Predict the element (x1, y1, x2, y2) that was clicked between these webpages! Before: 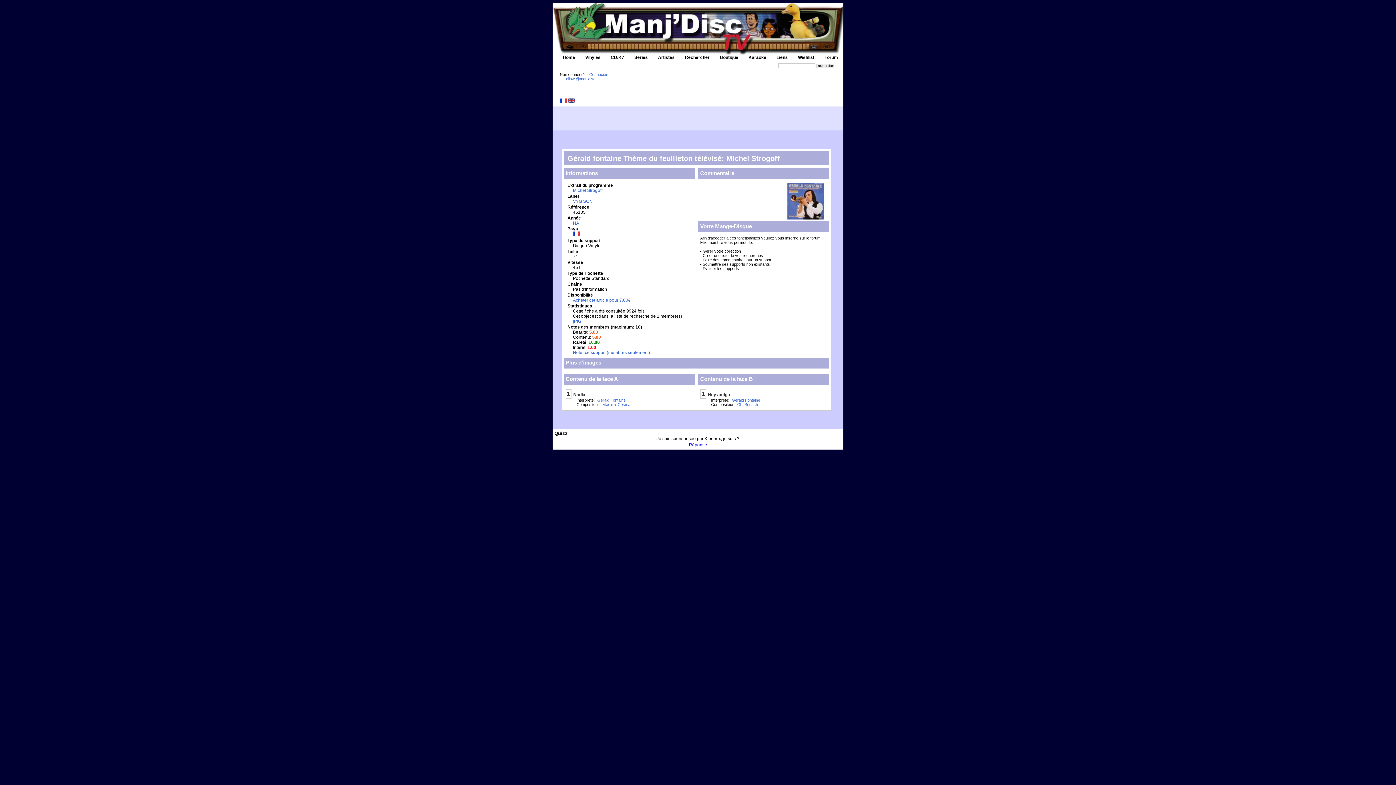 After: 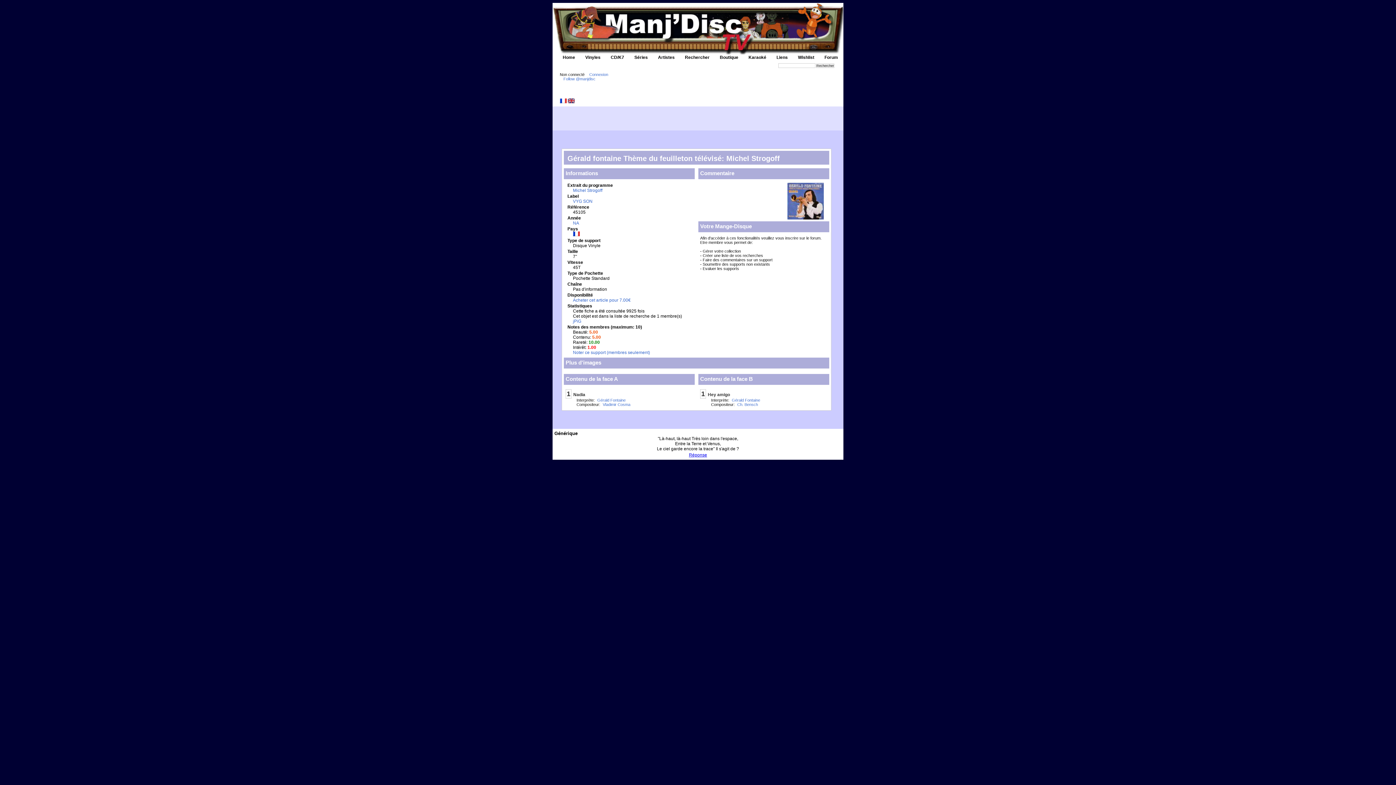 Action: bbox: (560, 99, 566, 104)